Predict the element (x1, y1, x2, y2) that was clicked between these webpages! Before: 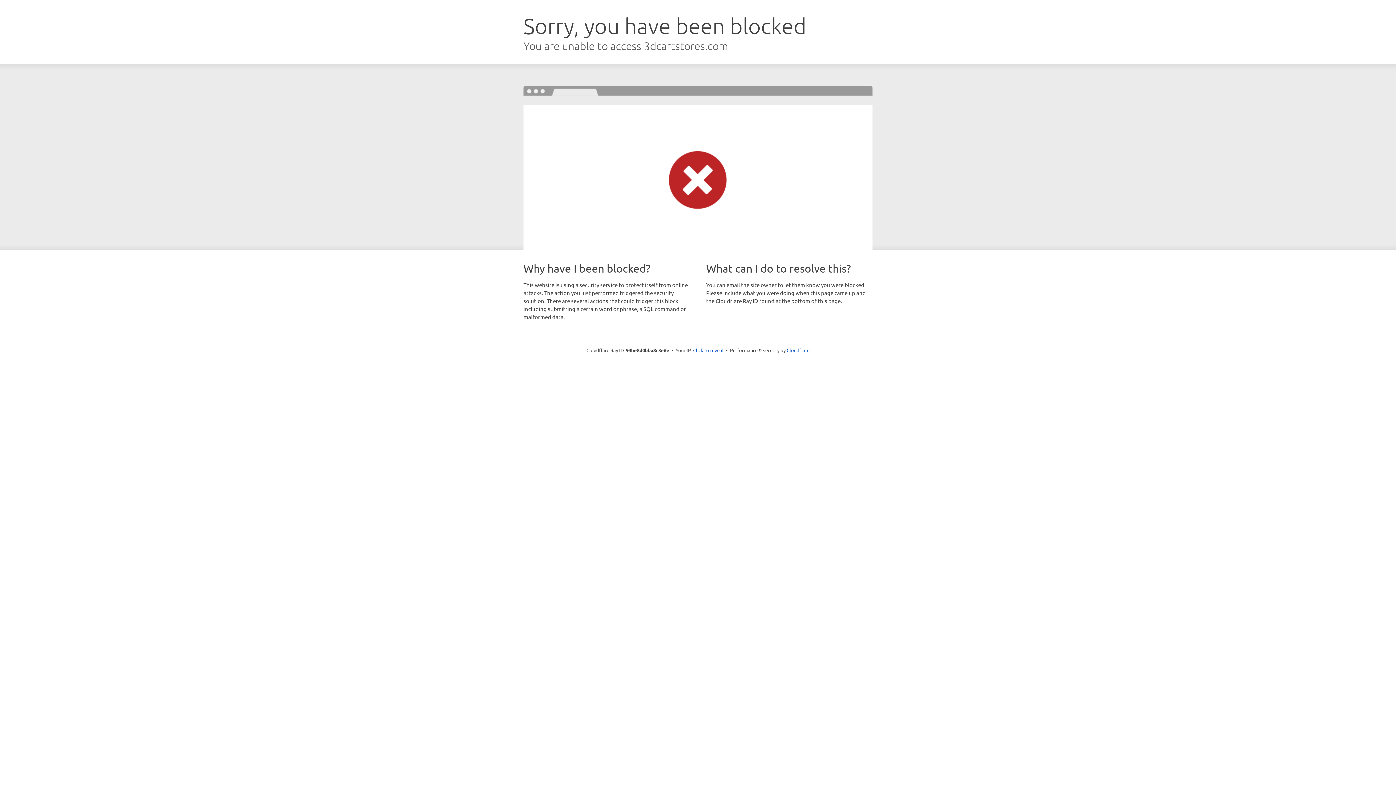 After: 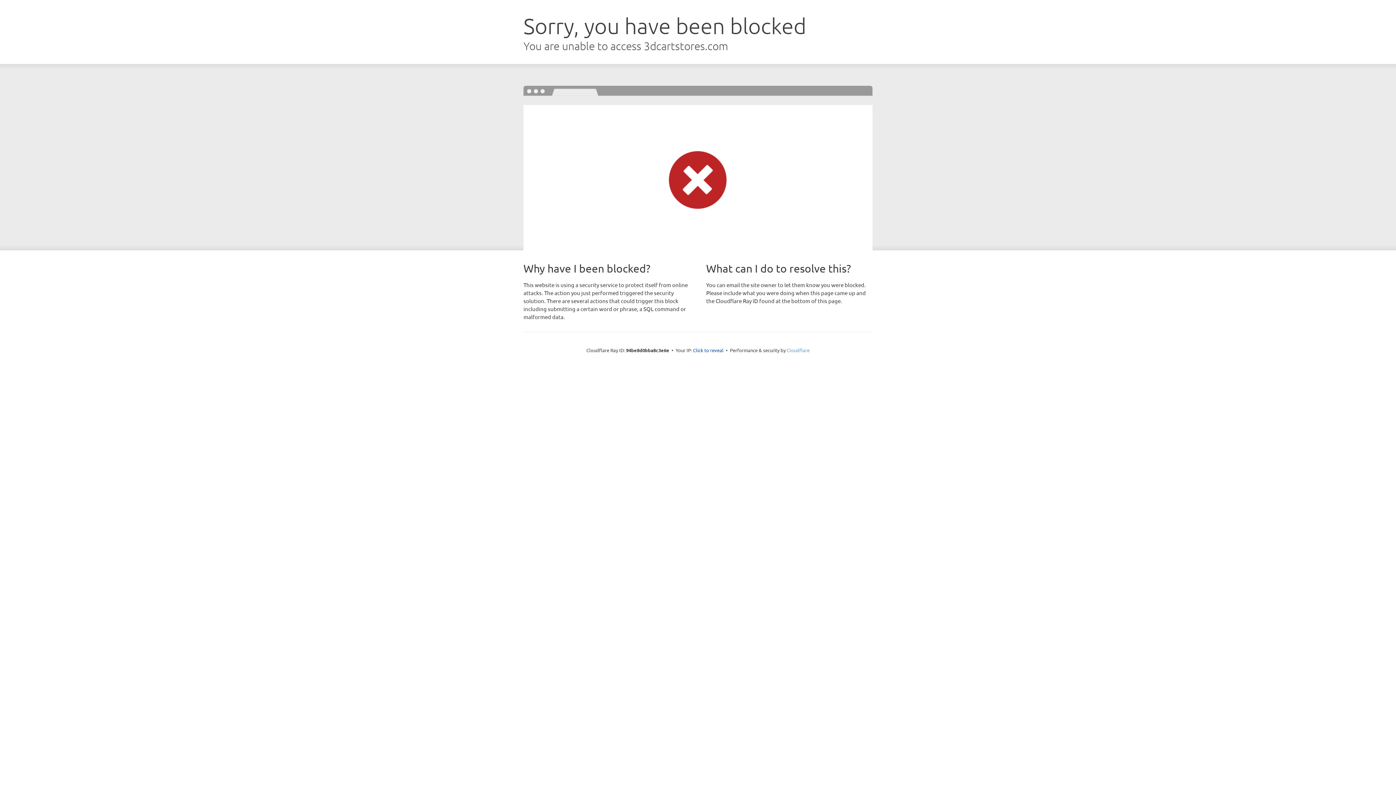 Action: label: Cloudflare bbox: (786, 347, 809, 353)